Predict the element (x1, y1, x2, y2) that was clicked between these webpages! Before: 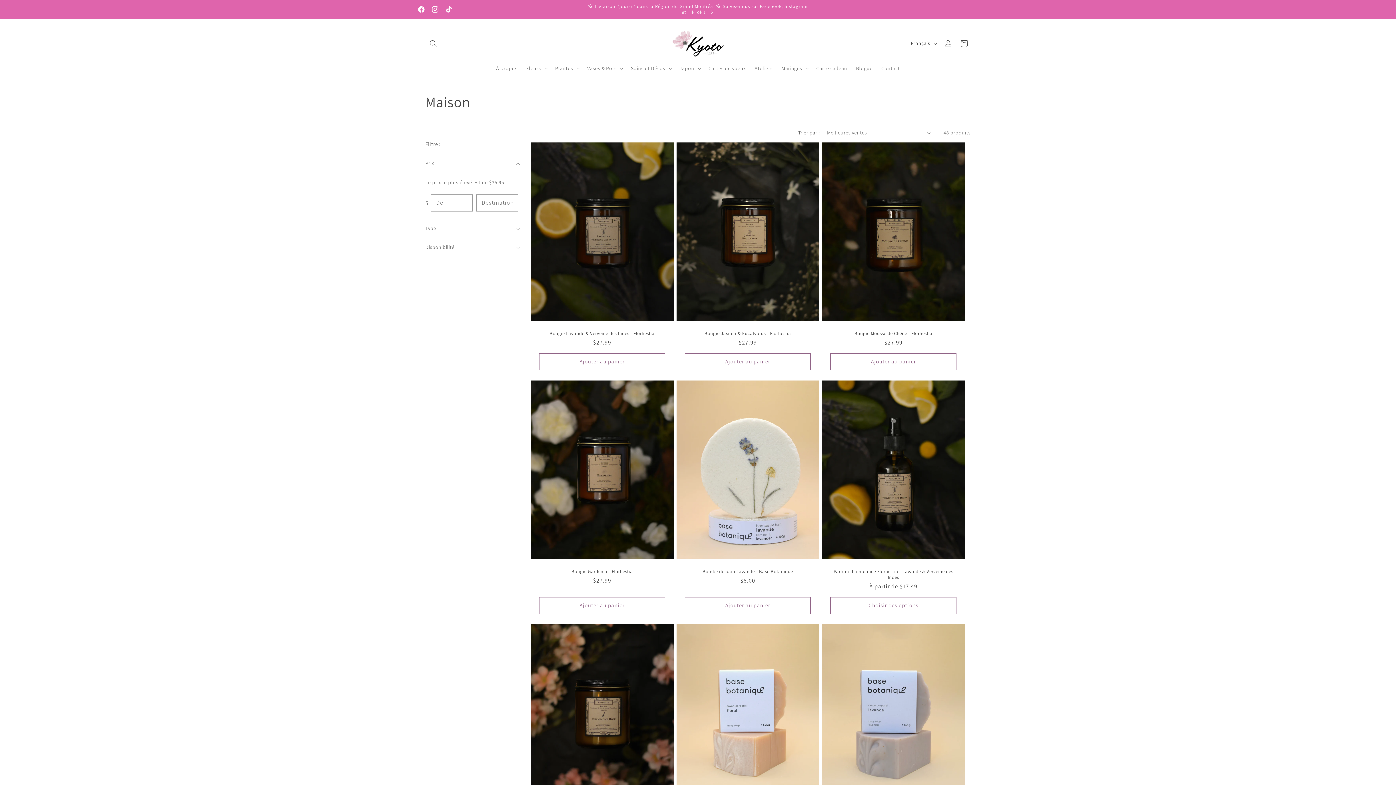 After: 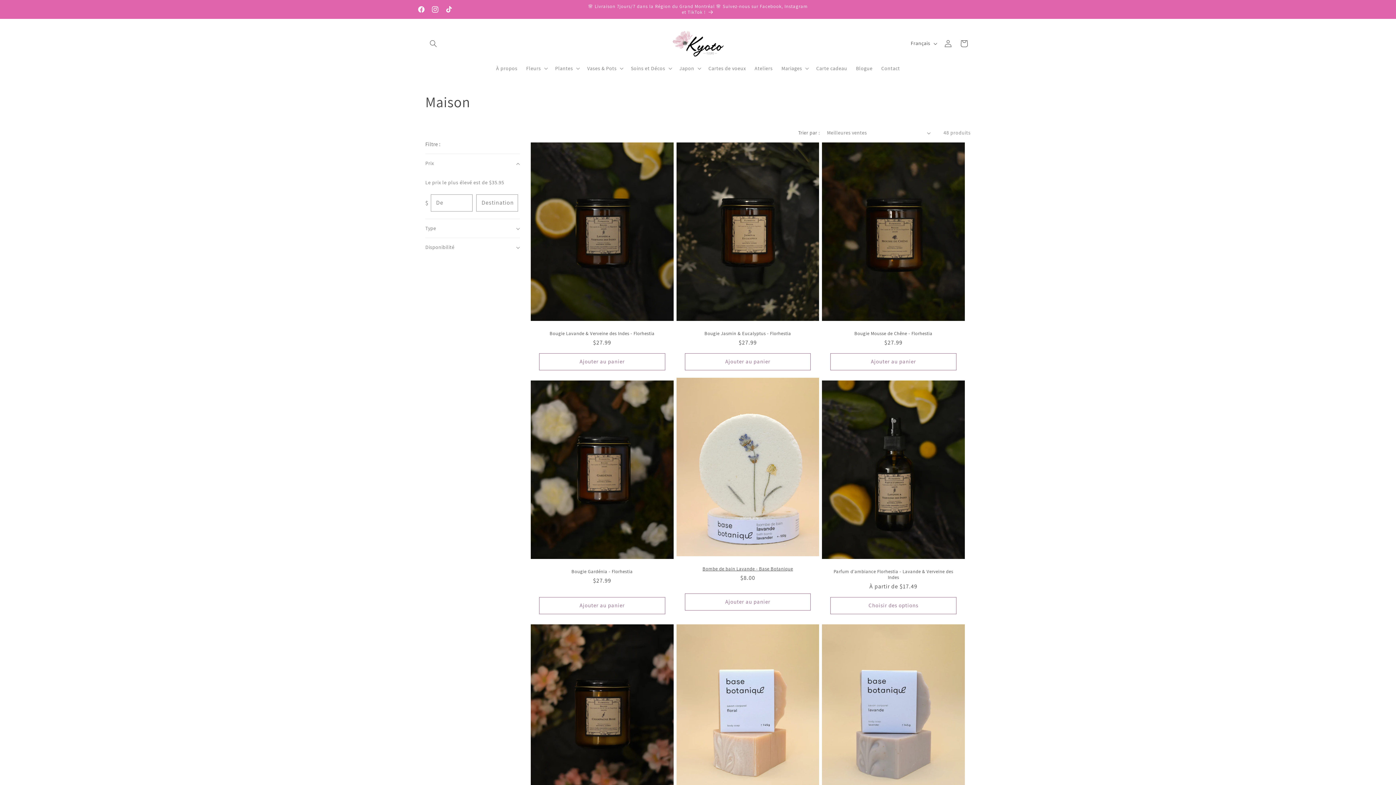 Action: label: Ajouter au panier bbox: (684, 597, 811, 614)